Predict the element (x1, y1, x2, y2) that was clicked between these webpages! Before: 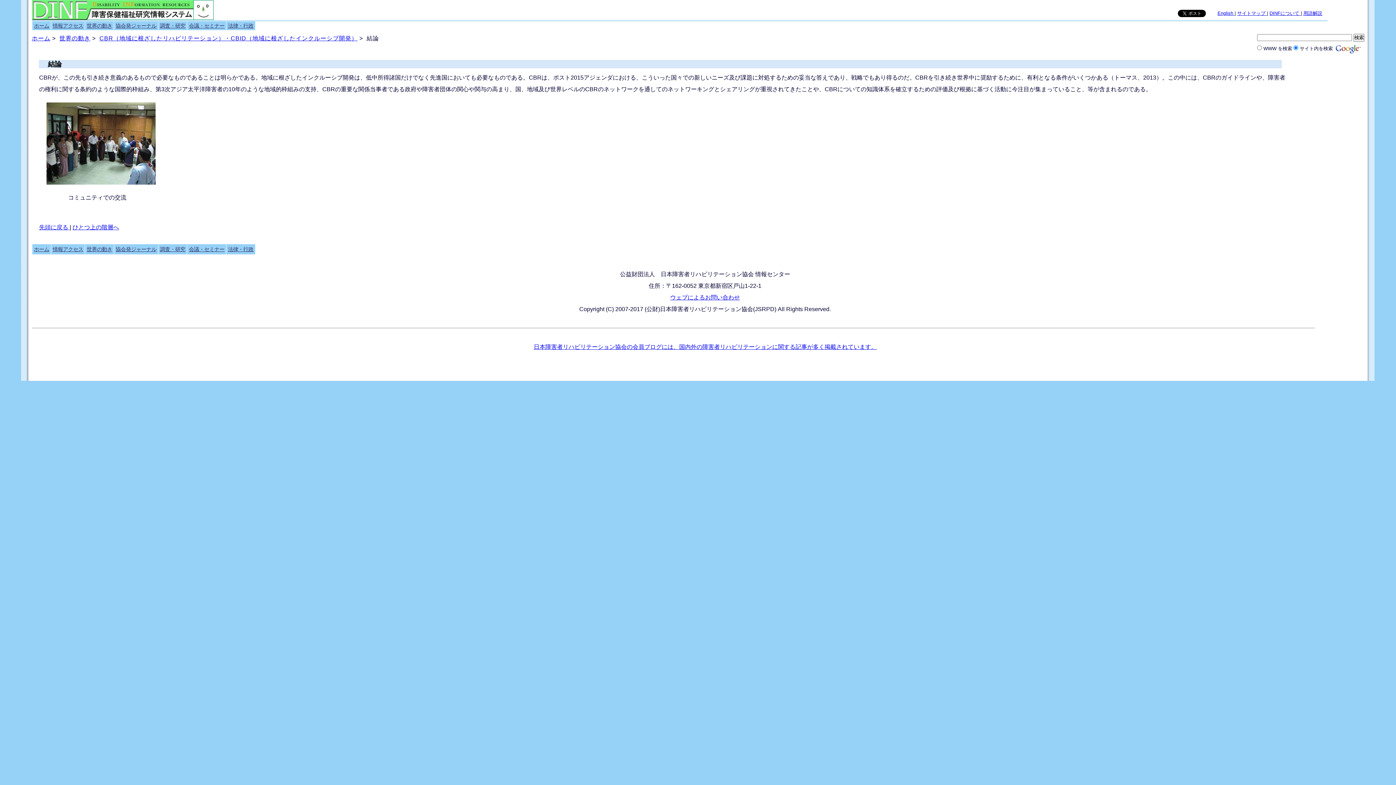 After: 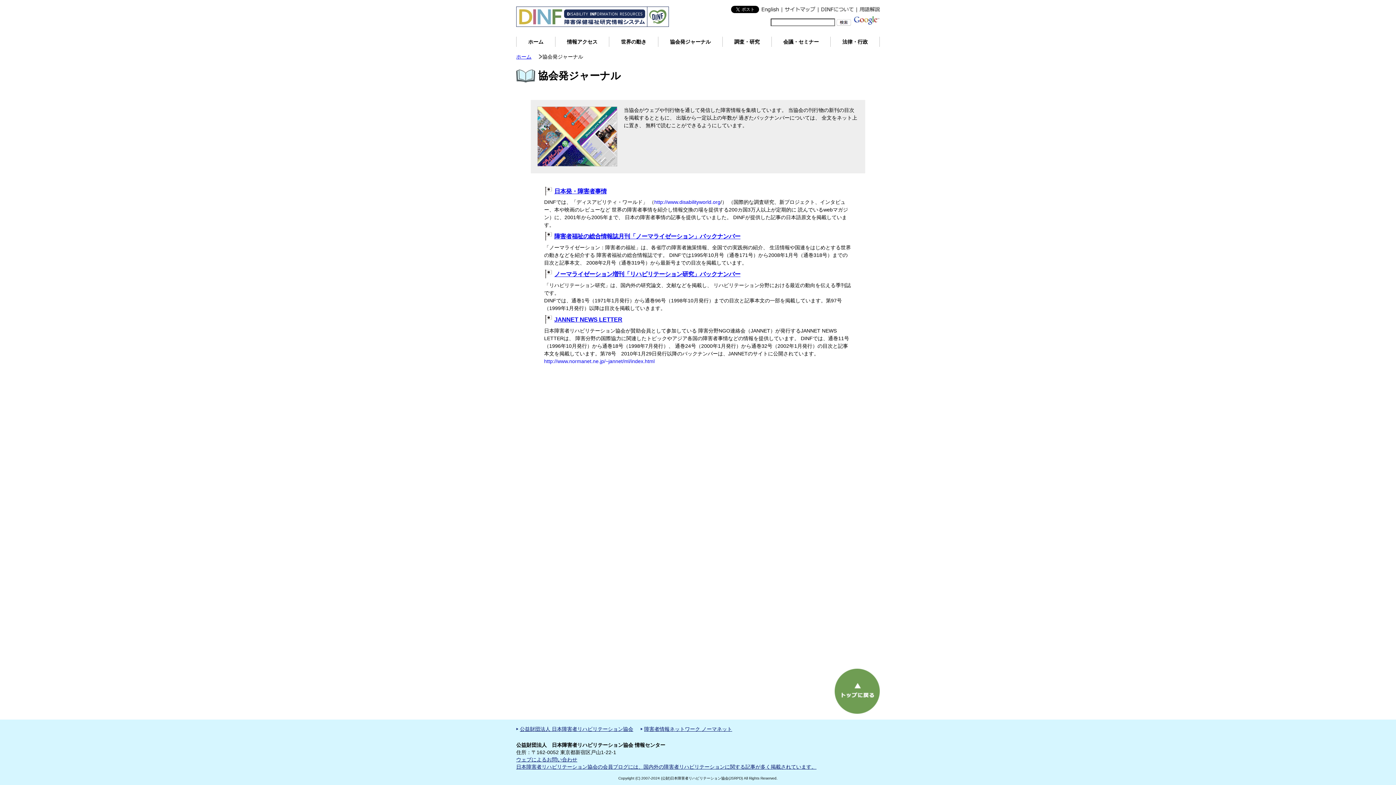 Action: label: 協会発ジャーナル bbox: (114, 244, 158, 254)